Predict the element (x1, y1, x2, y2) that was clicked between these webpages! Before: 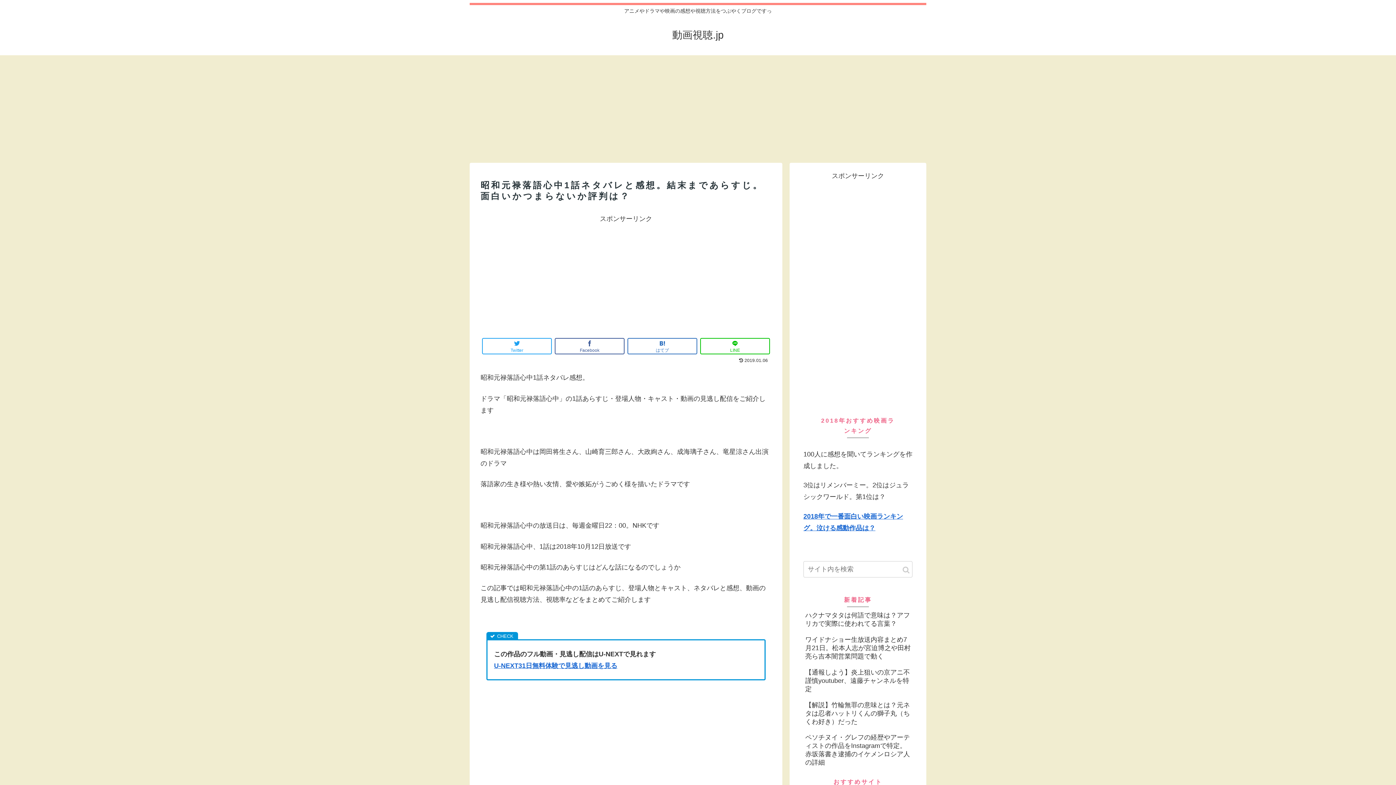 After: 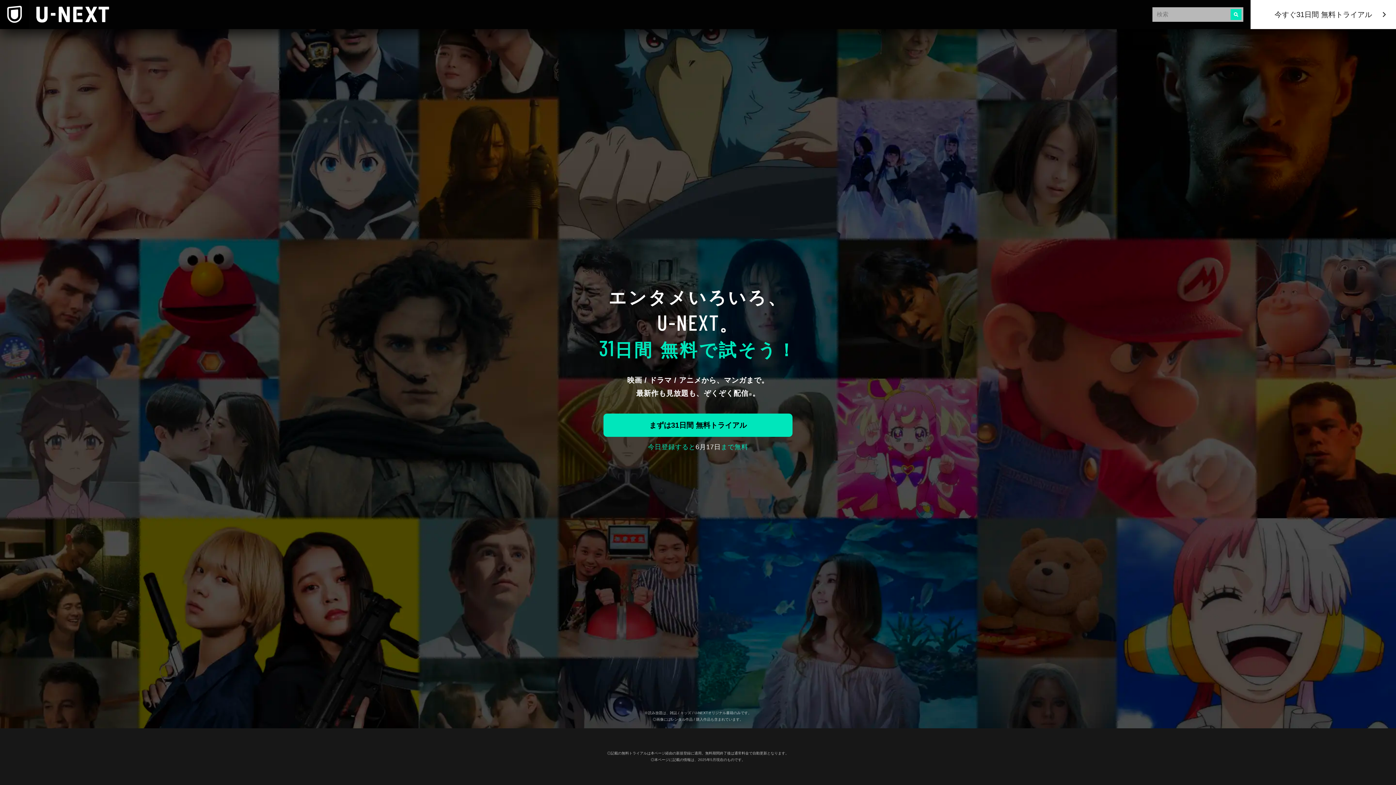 Action: label: U-NEXT31日無料体験で見逃し動画を見る bbox: (494, 662, 617, 669)